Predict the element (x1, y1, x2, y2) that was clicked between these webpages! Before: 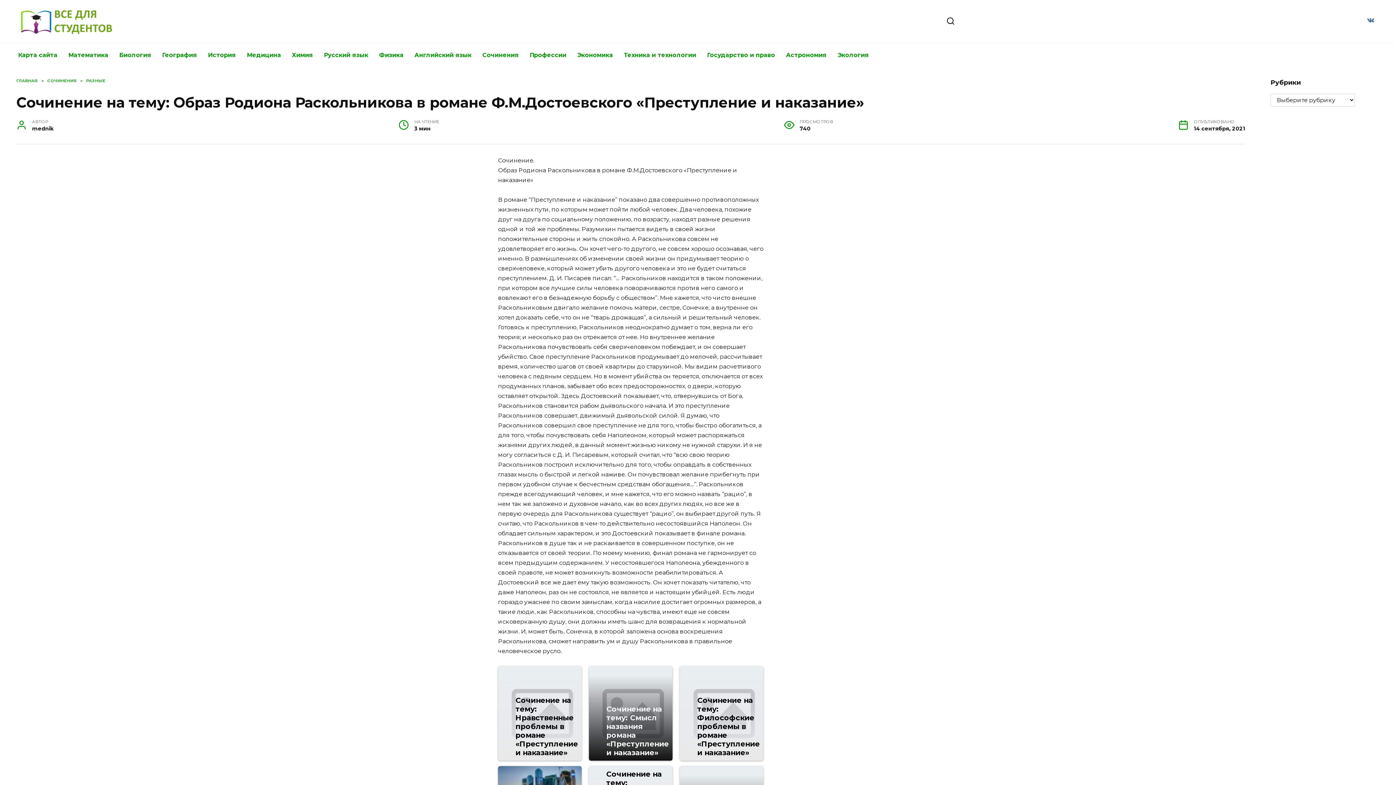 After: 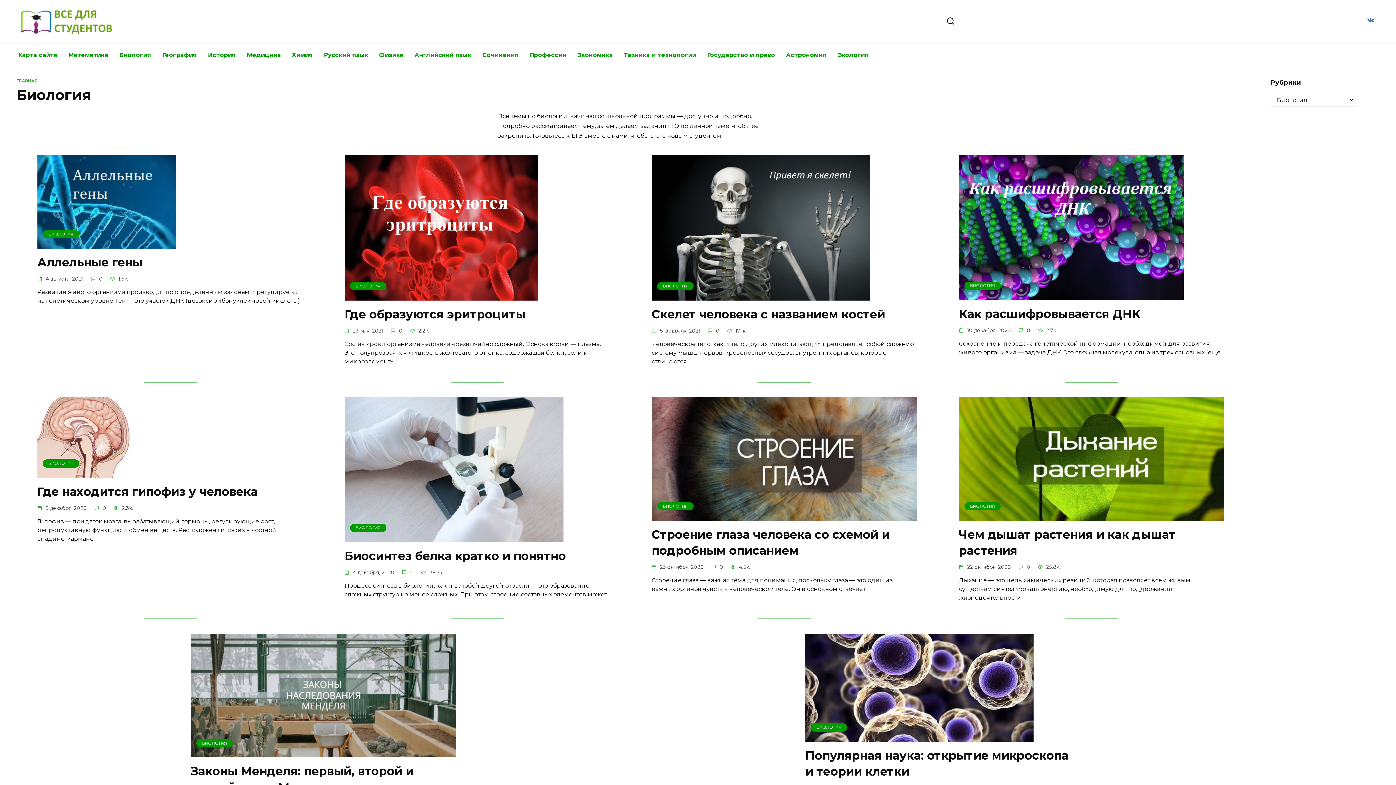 Action: label: Биология bbox: (113, 43, 156, 66)